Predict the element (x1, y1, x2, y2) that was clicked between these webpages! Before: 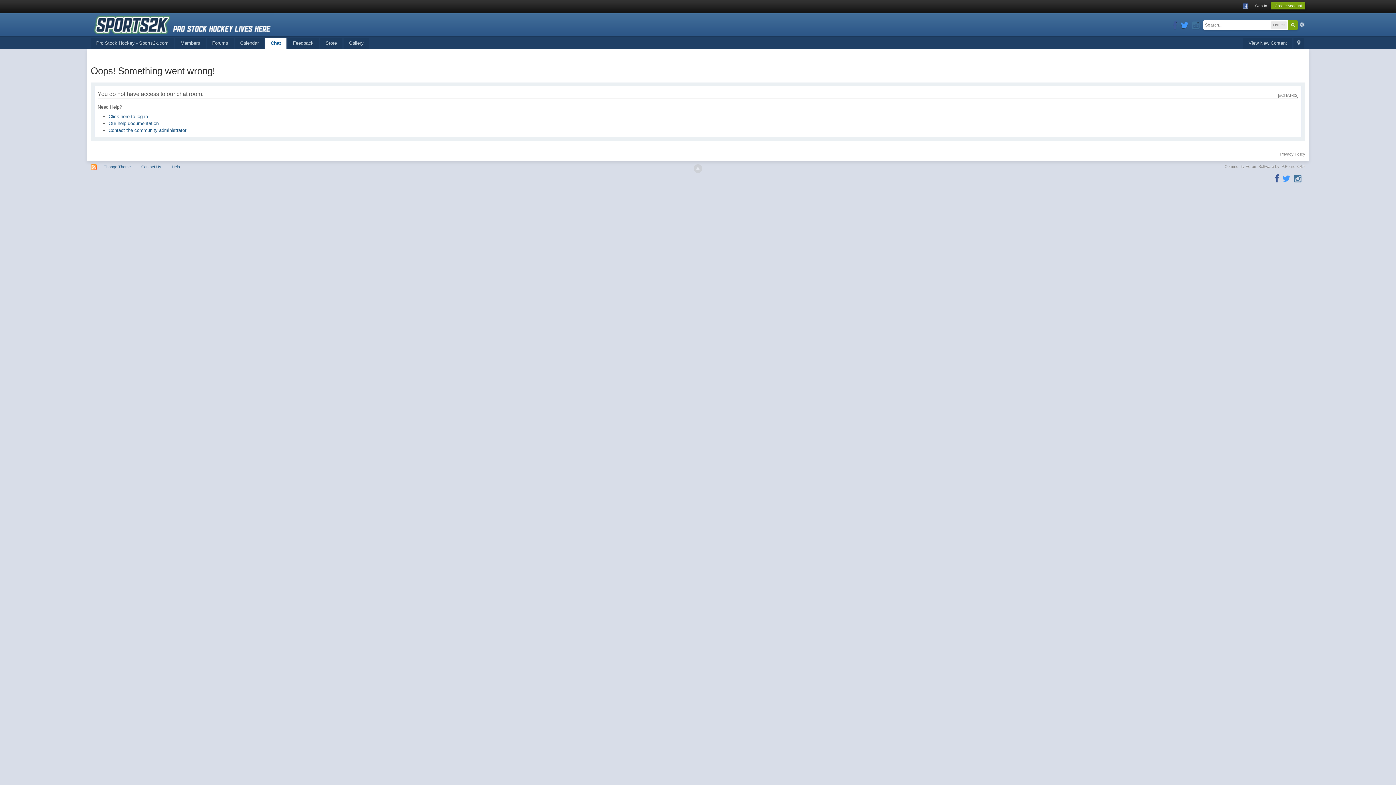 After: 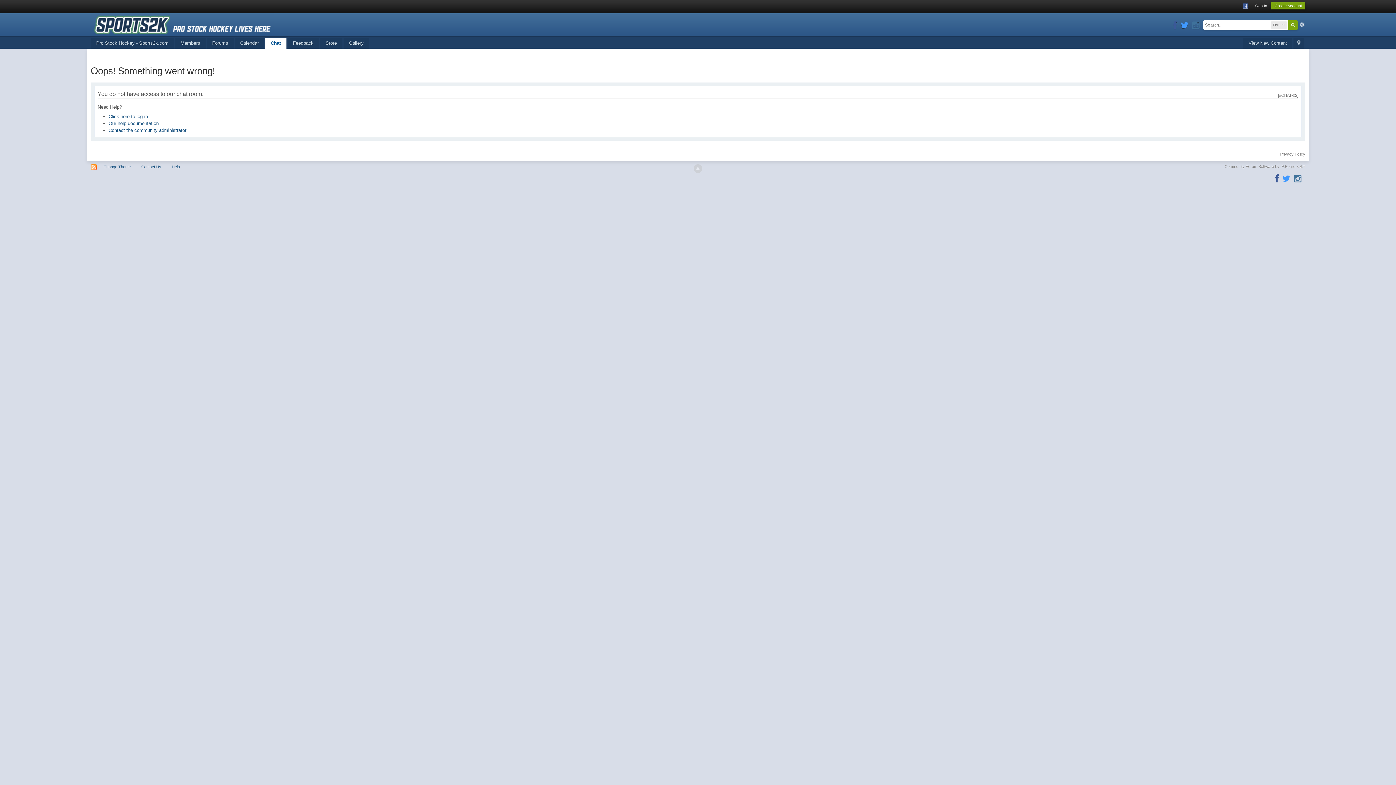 Action: bbox: (1192, 20, 1200, 30)